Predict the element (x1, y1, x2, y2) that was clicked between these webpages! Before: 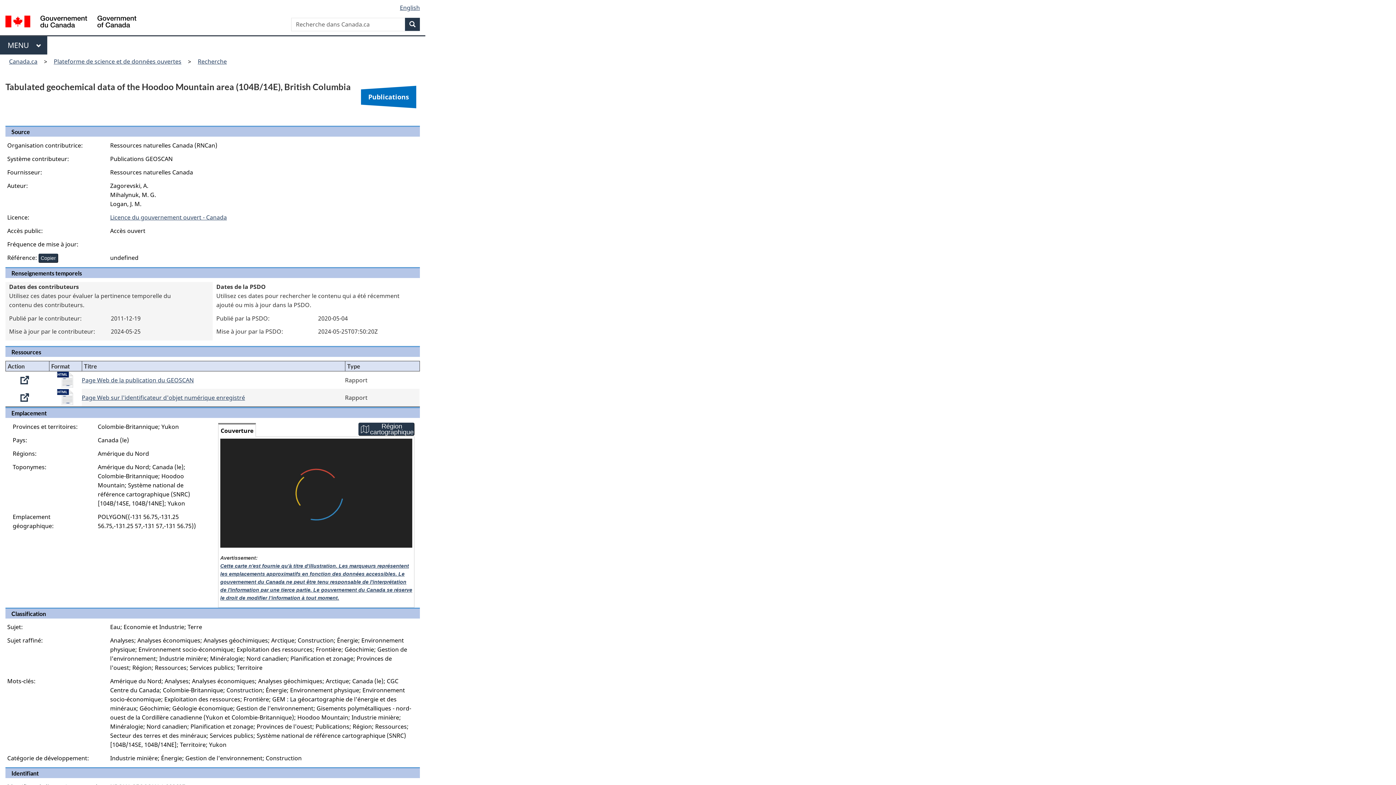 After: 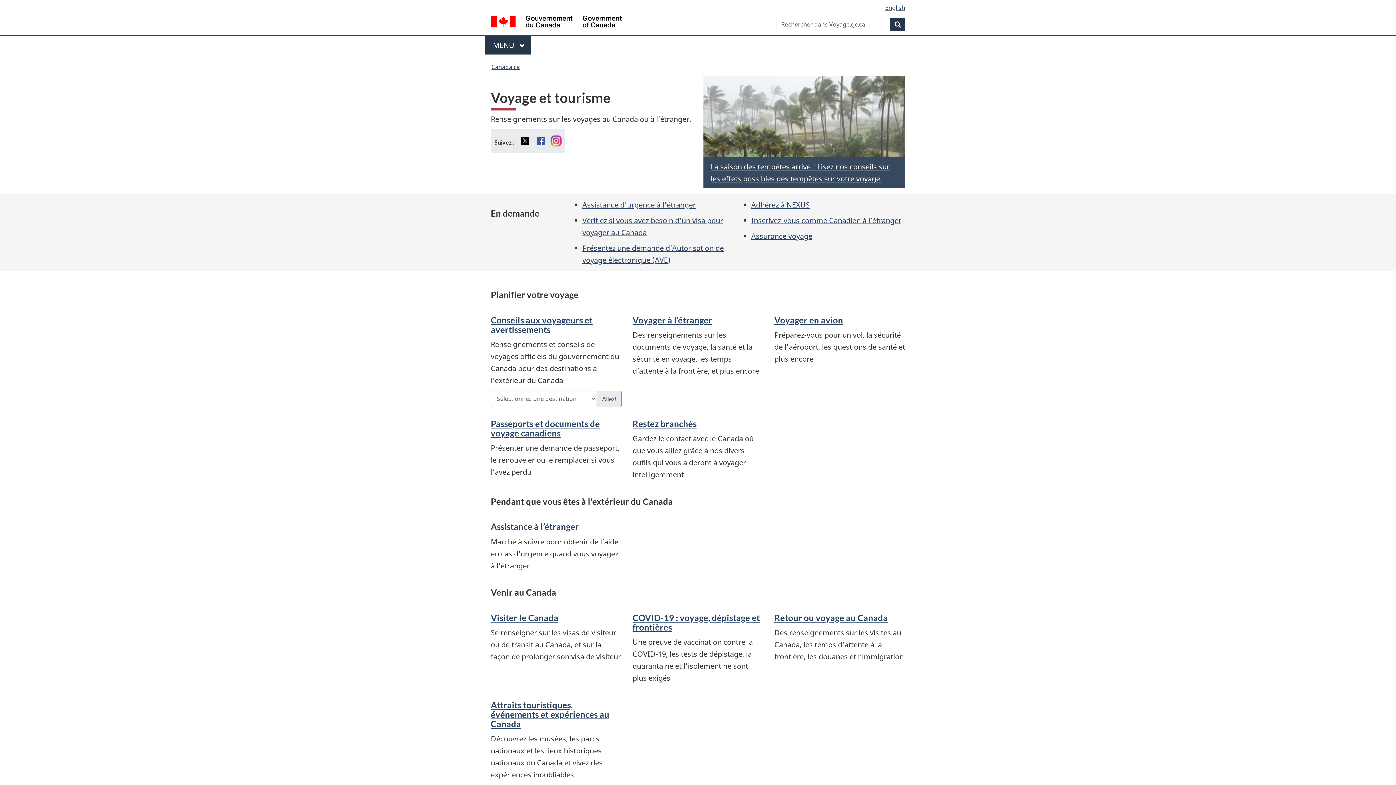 Action: bbox: (5, 270, 52, 277) label: Voyage et tourisme